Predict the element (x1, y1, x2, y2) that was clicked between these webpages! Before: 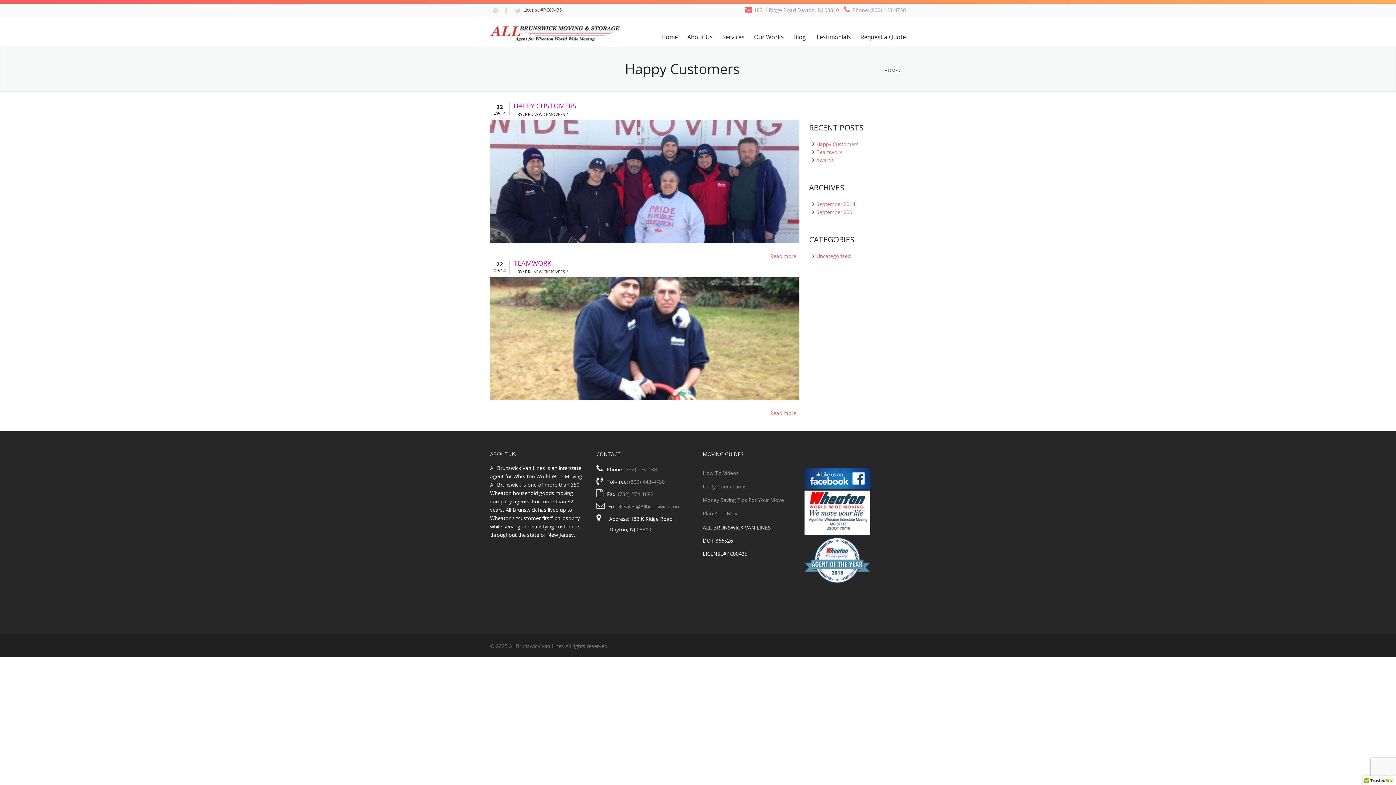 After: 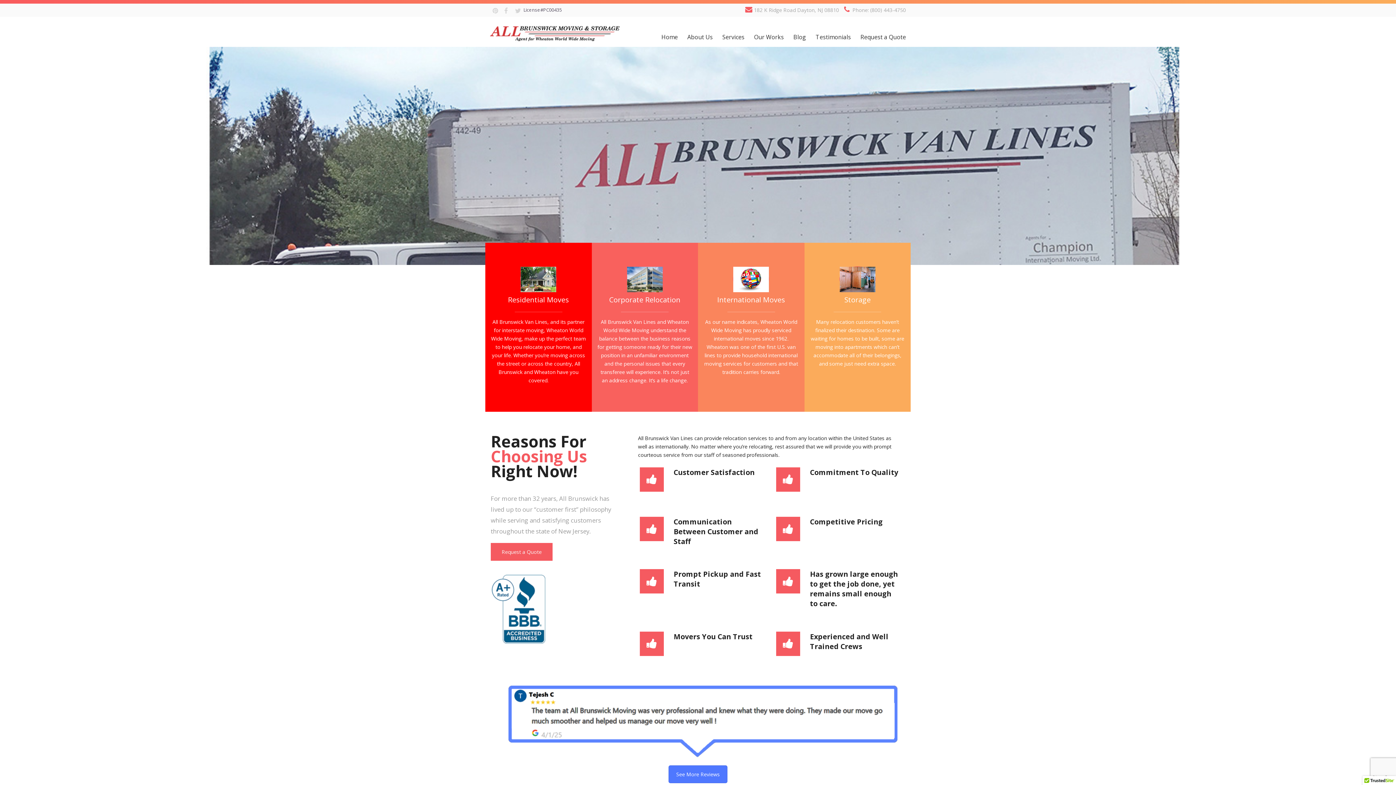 Action: label: Home bbox: (656, 30, 682, 44)